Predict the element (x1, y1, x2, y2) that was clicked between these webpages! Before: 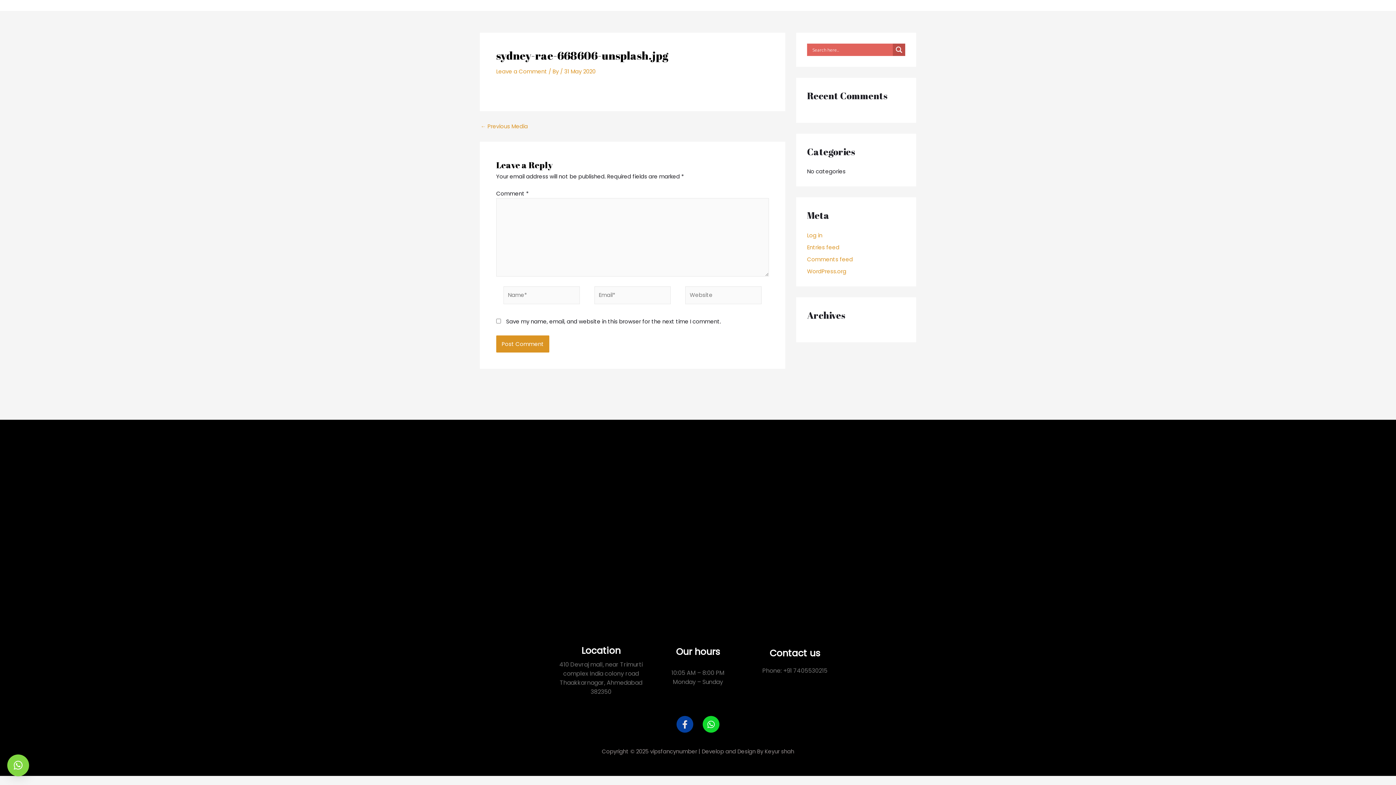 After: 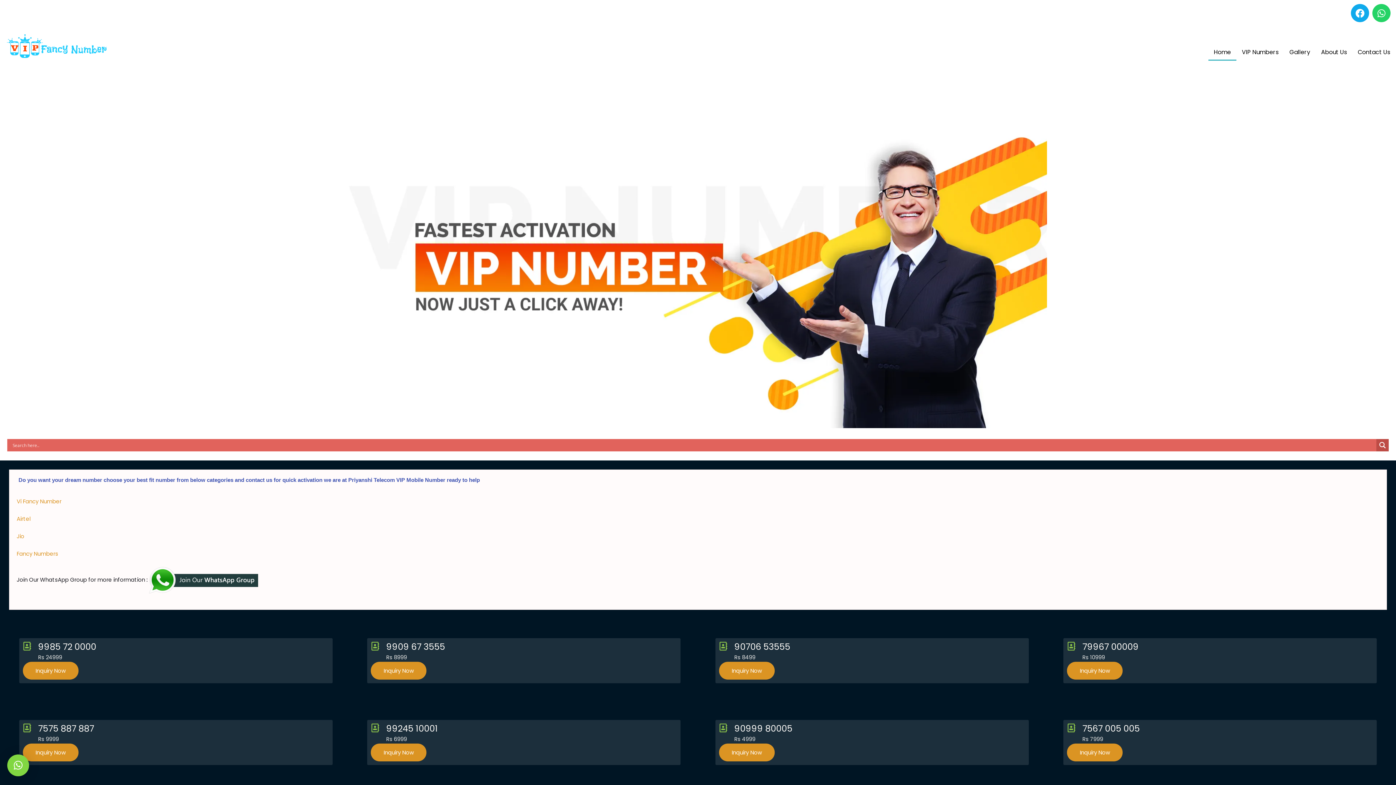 Action: label: Copyright © 2025 vipsfancynumber | Develop and Design By  bbox: (602, 748, 764, 755)